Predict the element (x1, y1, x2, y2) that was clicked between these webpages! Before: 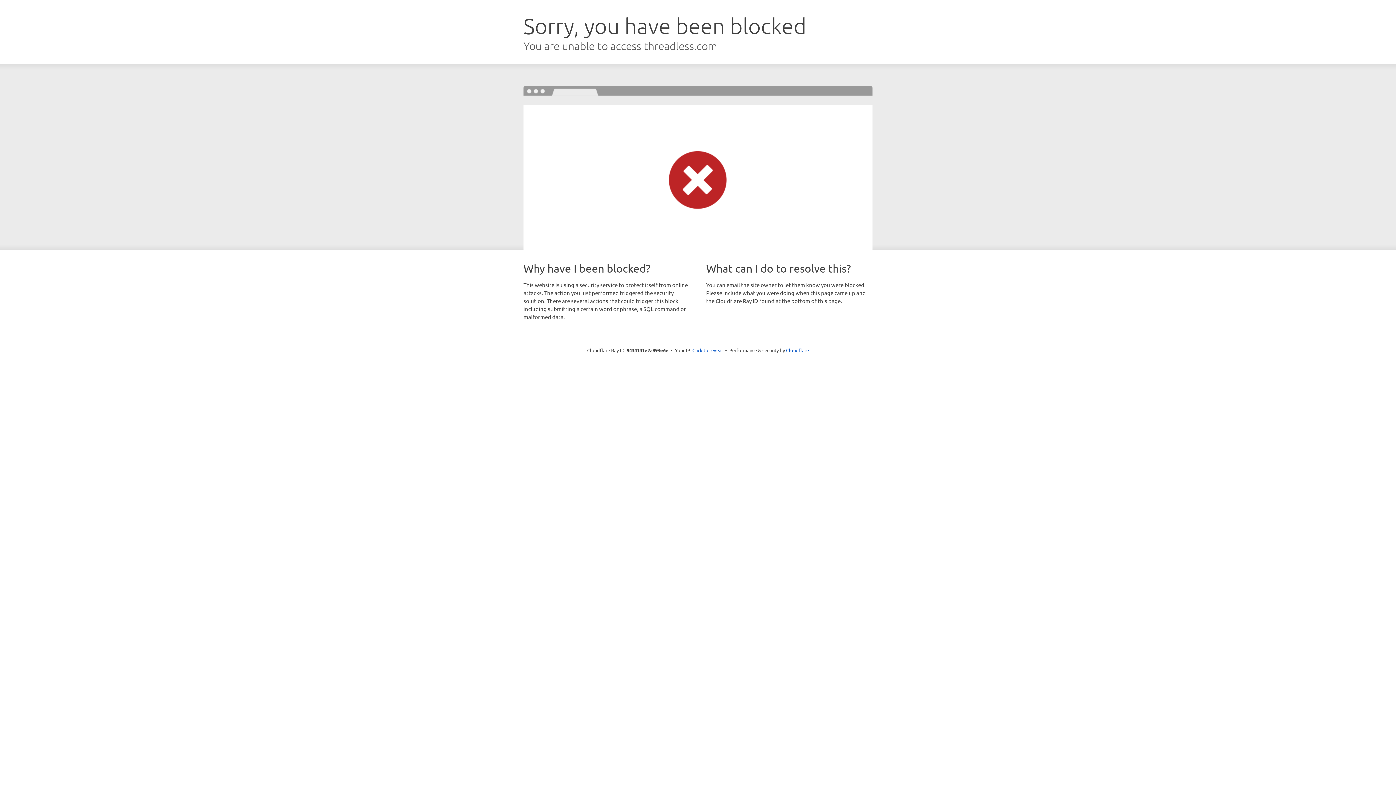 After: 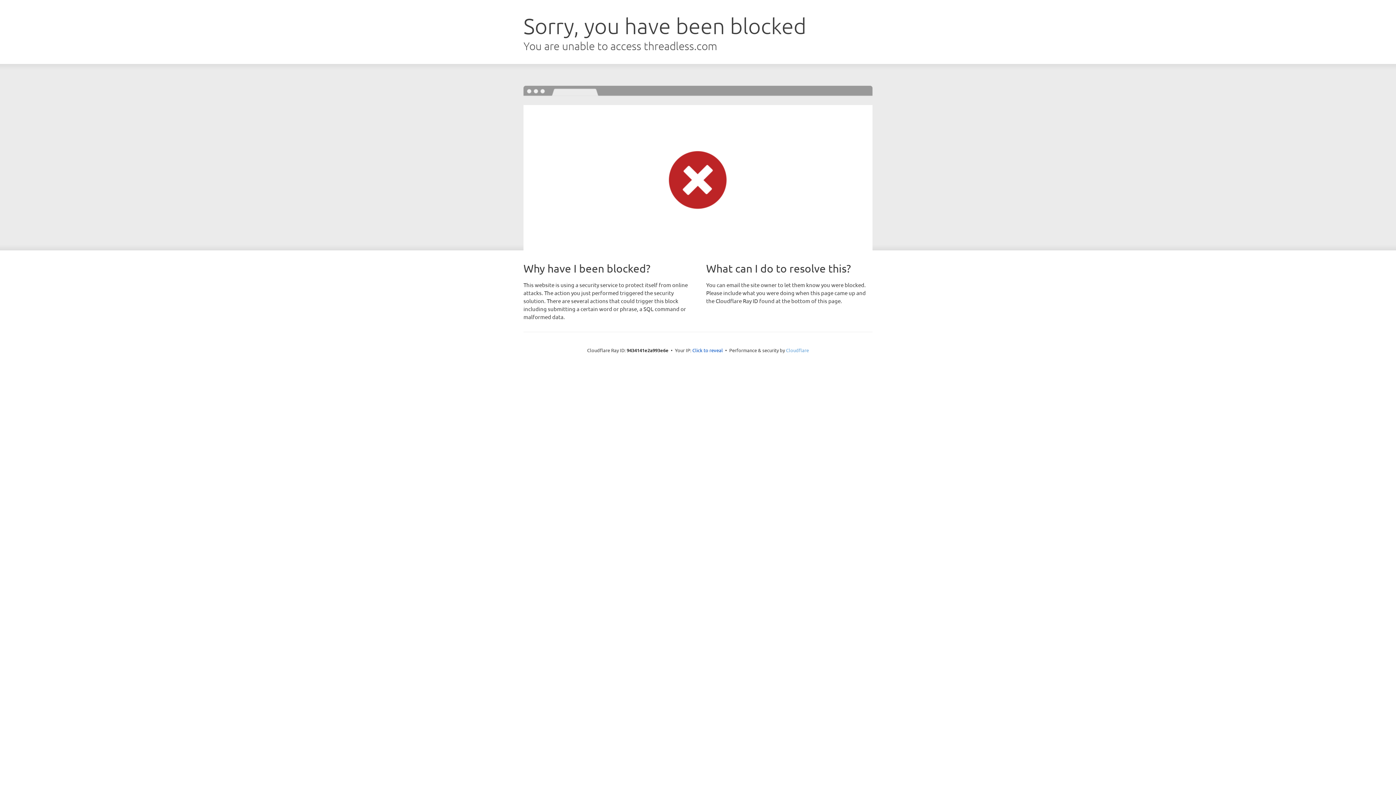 Action: bbox: (786, 347, 809, 353) label: Cloudflare